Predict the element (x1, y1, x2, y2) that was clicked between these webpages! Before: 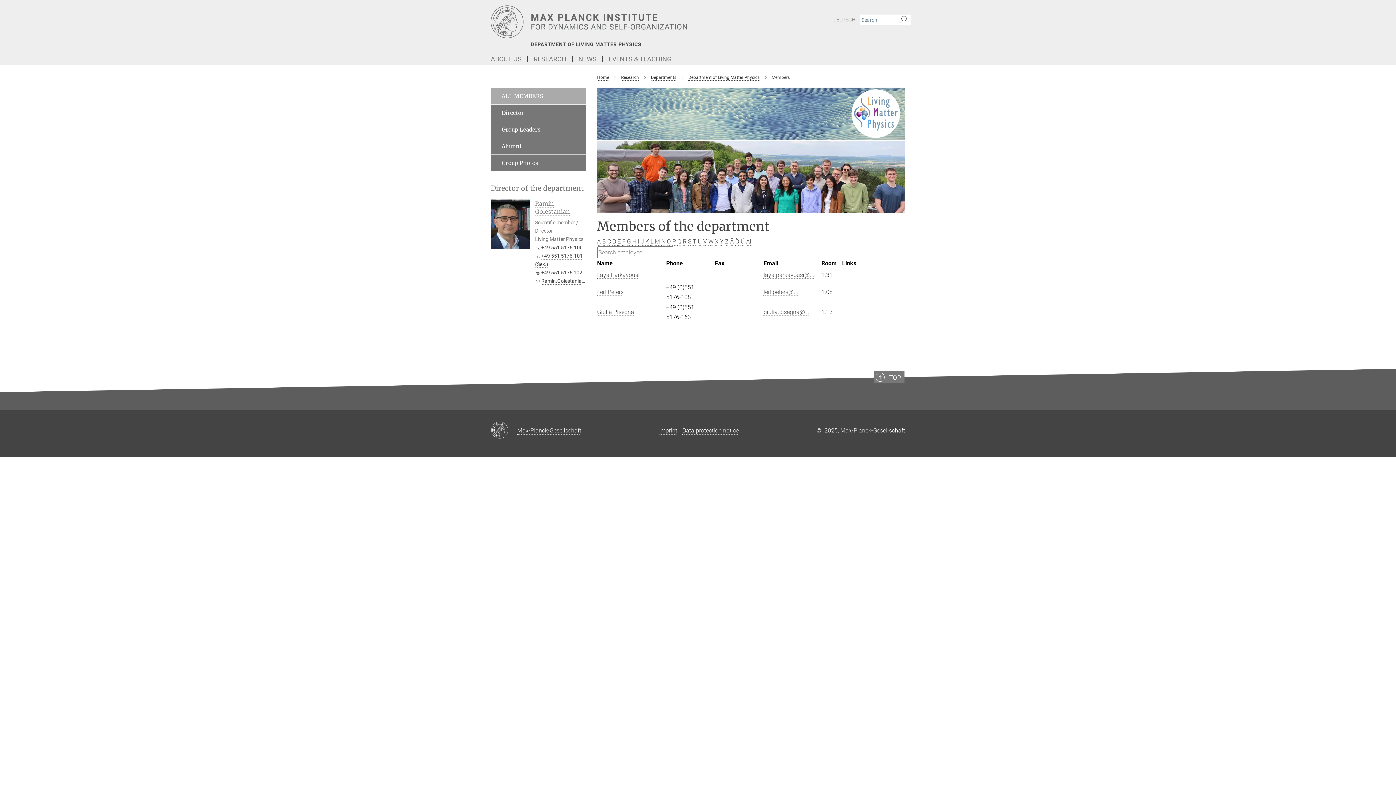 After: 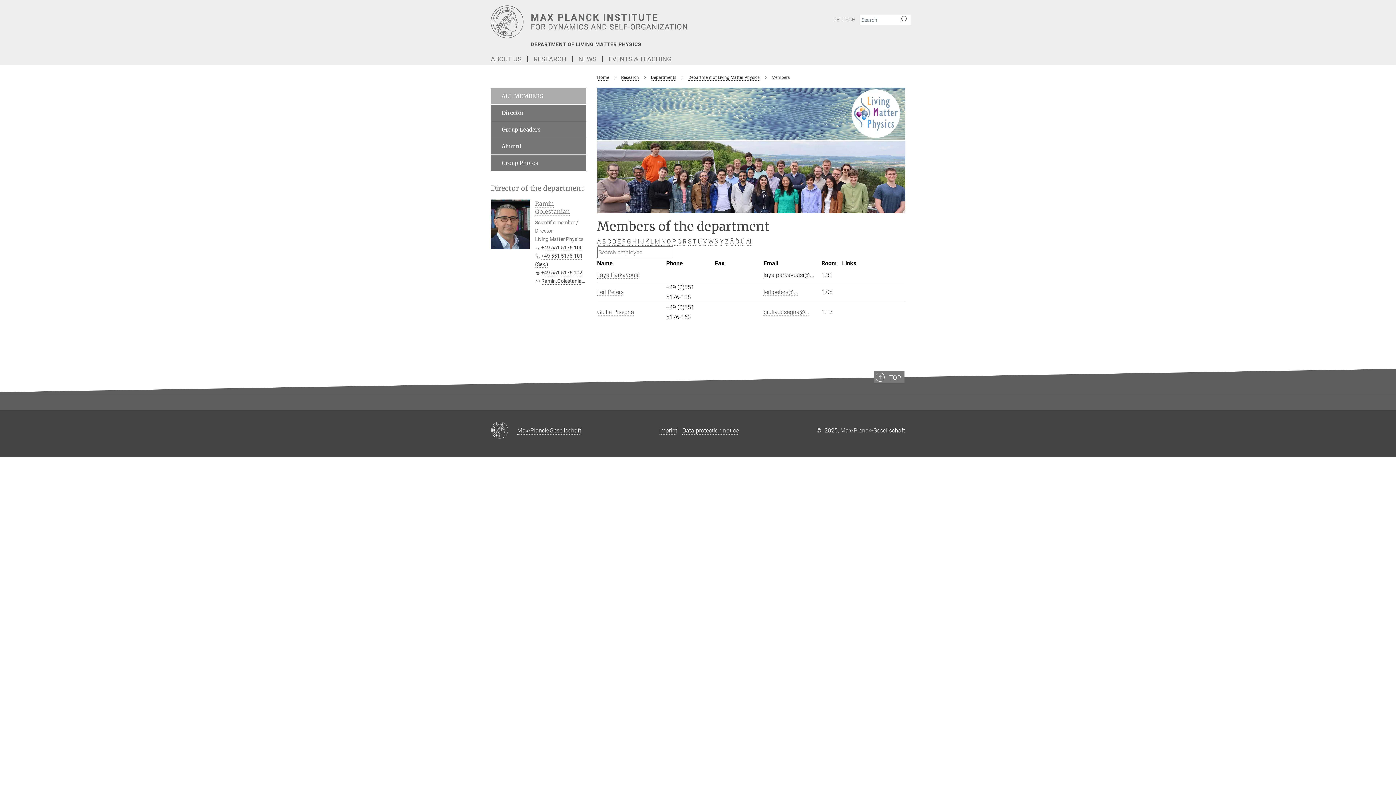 Action: label: laya.parkavousi@... bbox: (763, 271, 814, 278)